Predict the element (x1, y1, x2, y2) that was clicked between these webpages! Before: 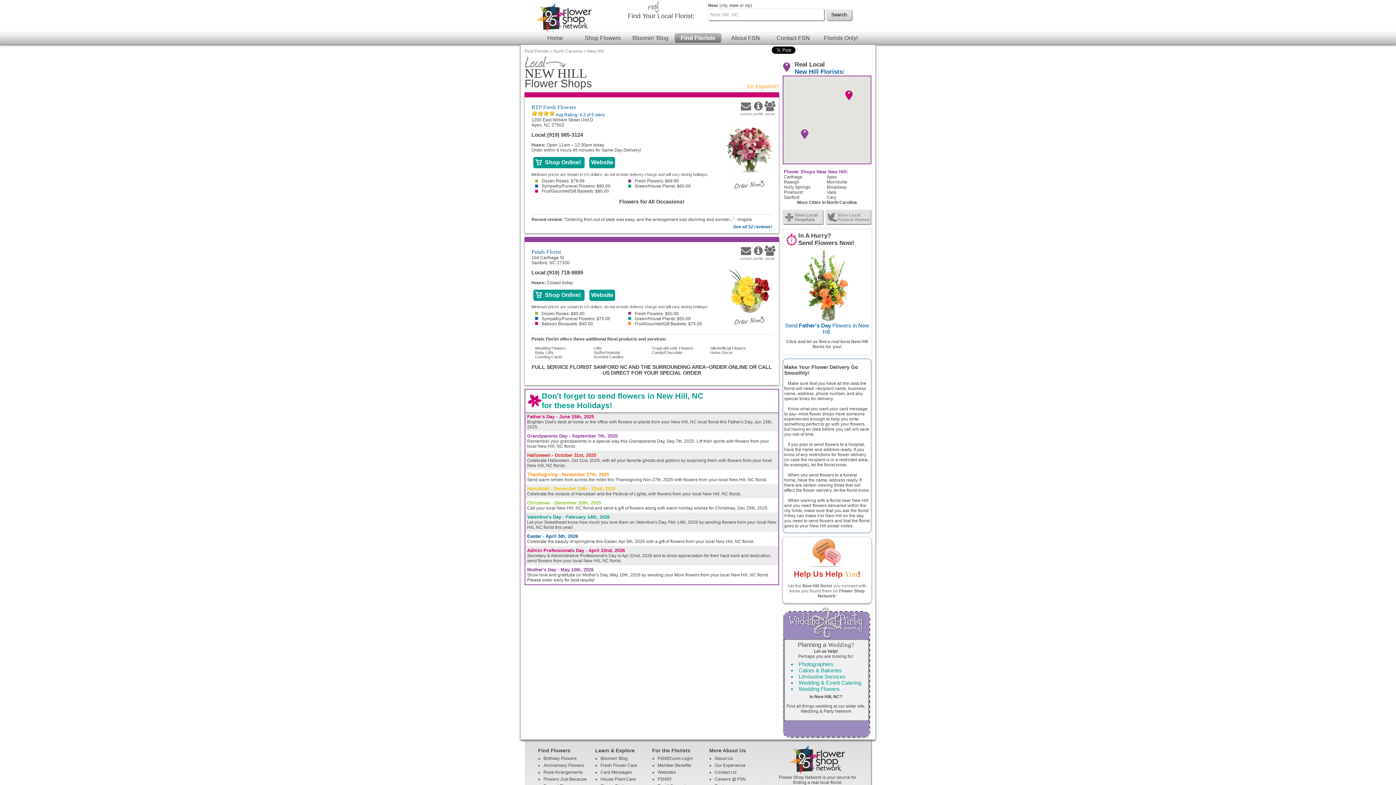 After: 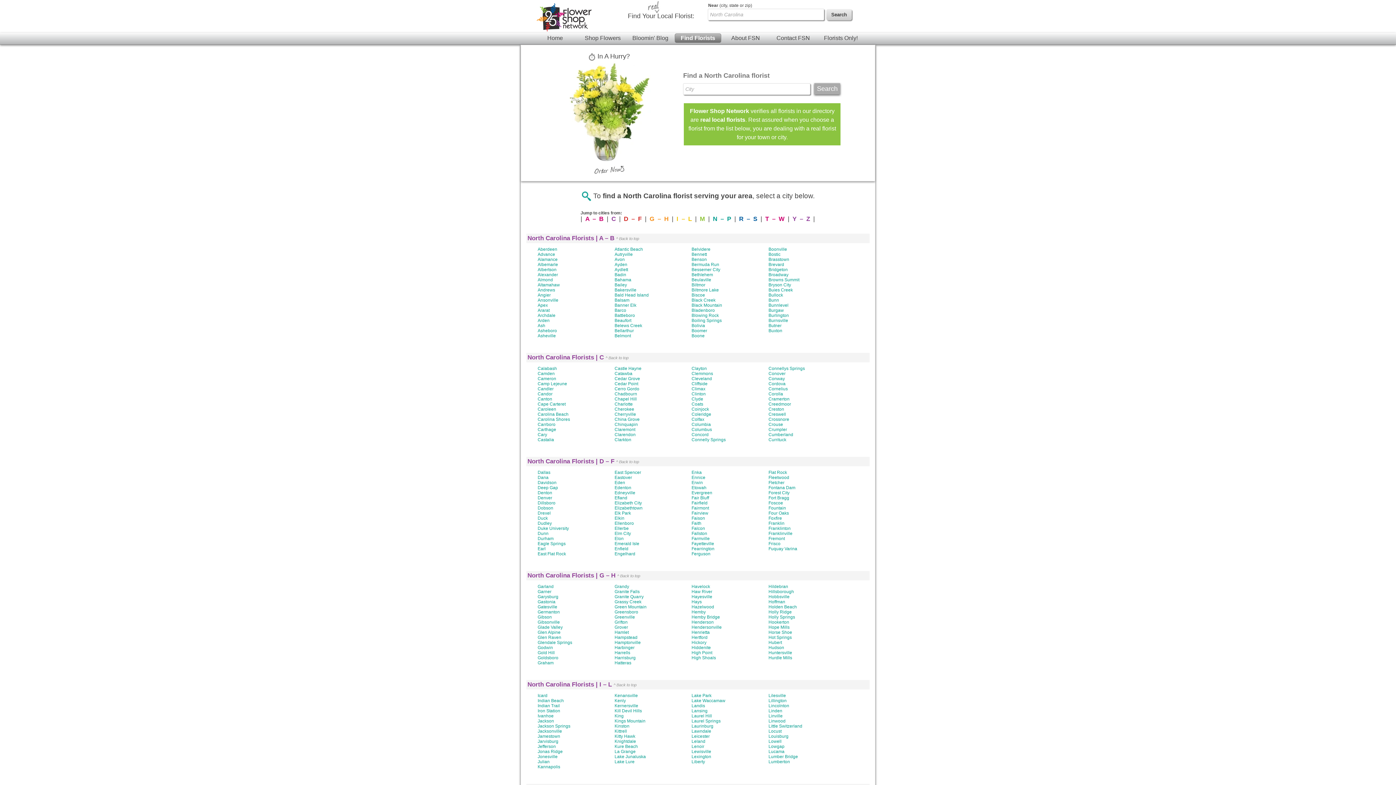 Action: label: More Cities in North Carolina bbox: (784, 199, 870, 205)